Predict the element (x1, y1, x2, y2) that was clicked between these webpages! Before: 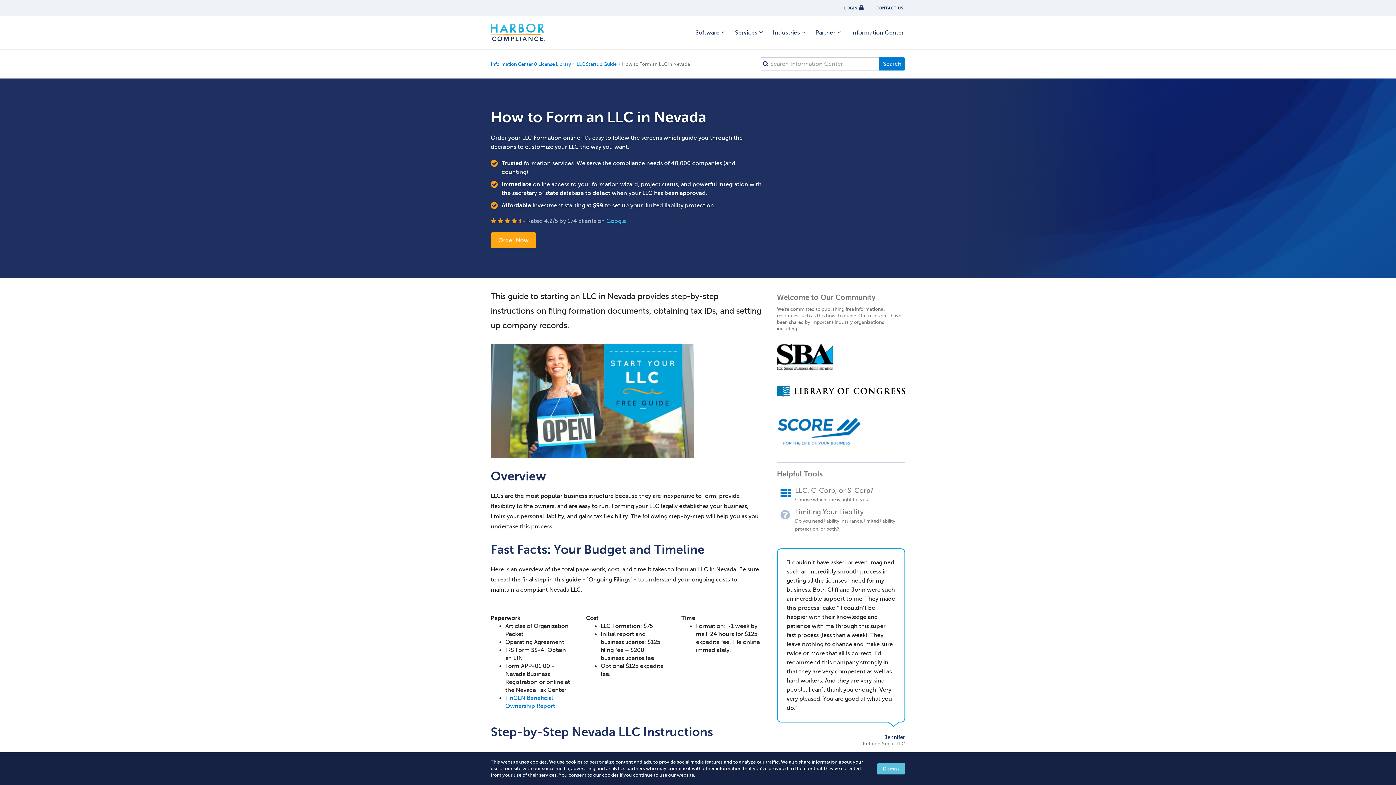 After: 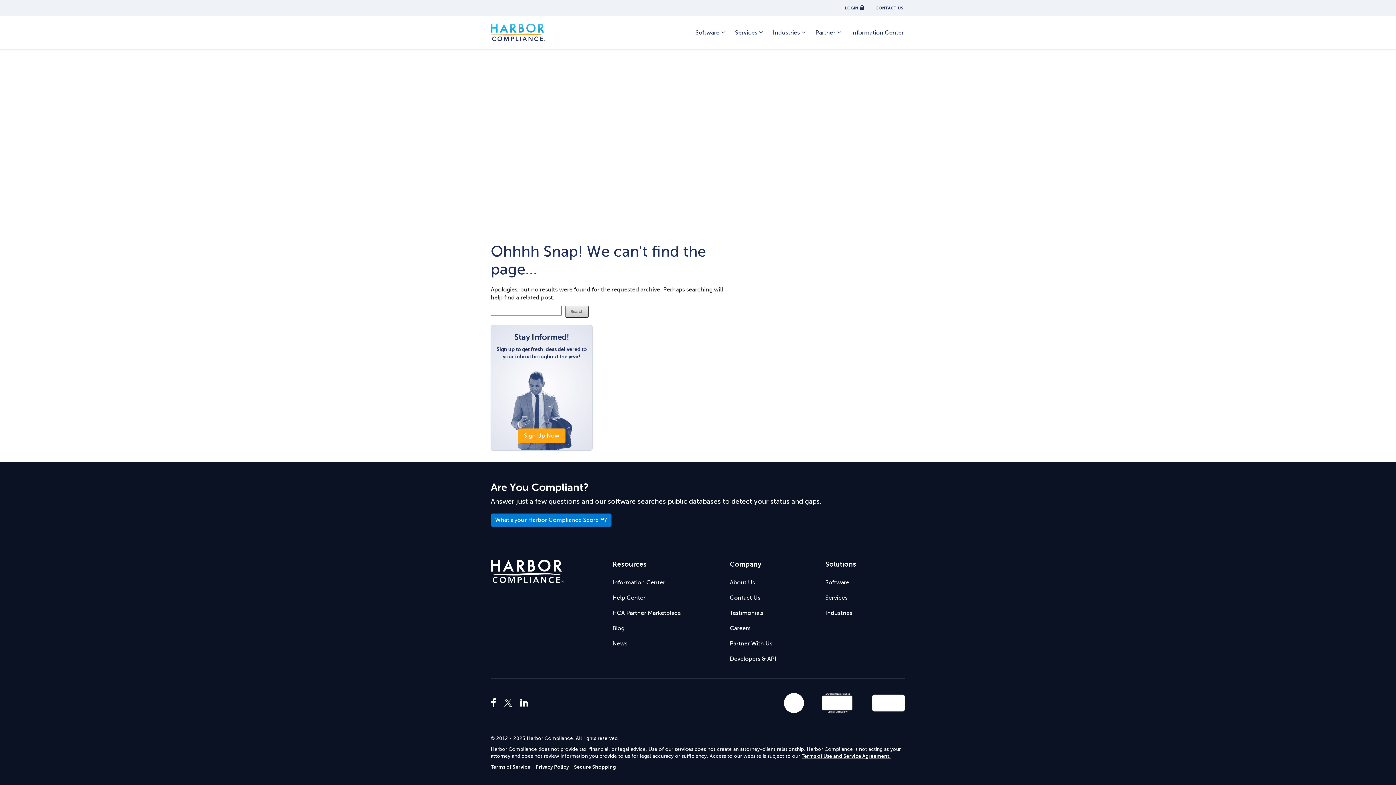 Action: label: Limiting Your Liability
Do you need liability insurance, limited liability protection, or both? bbox: (777, 507, 905, 533)